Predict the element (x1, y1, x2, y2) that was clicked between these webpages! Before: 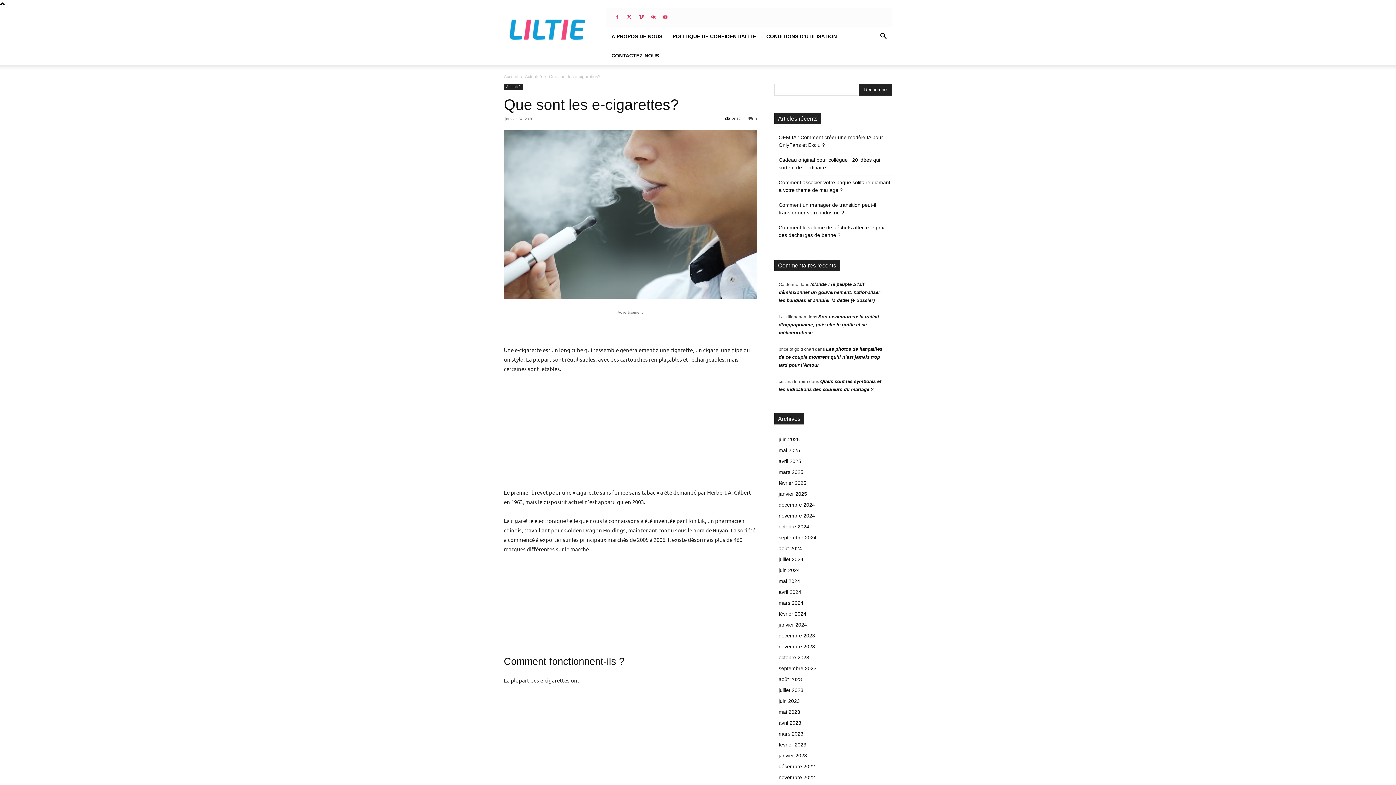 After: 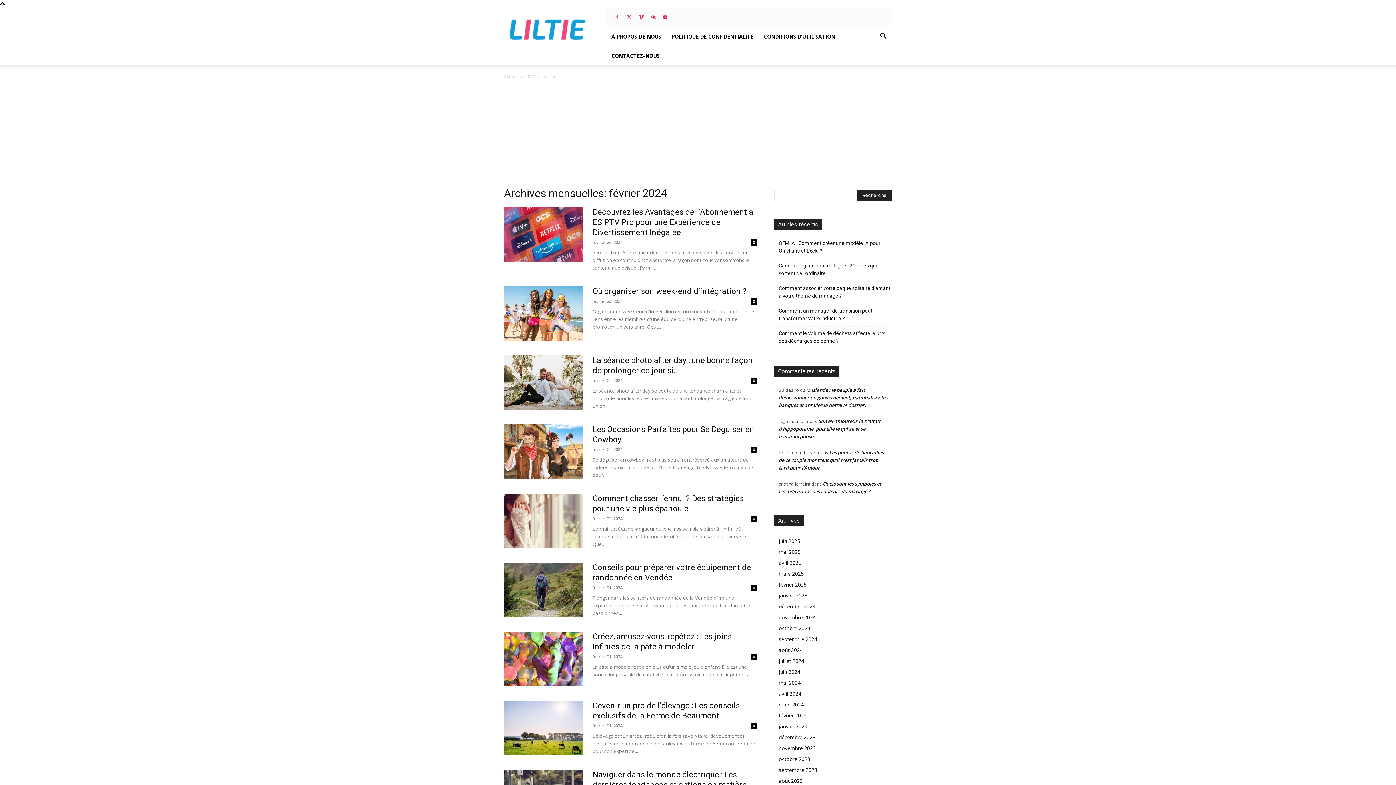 Action: bbox: (778, 611, 806, 617) label: février 2024